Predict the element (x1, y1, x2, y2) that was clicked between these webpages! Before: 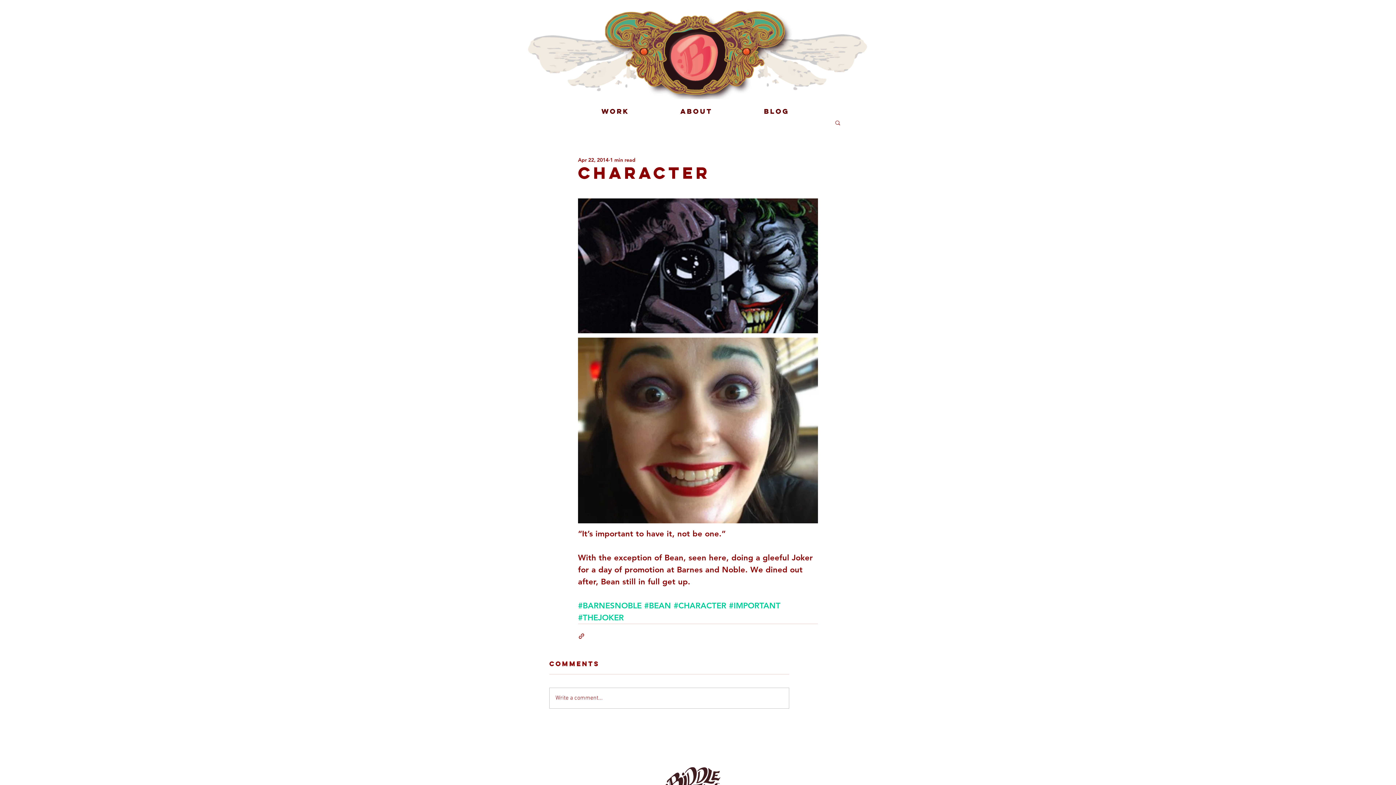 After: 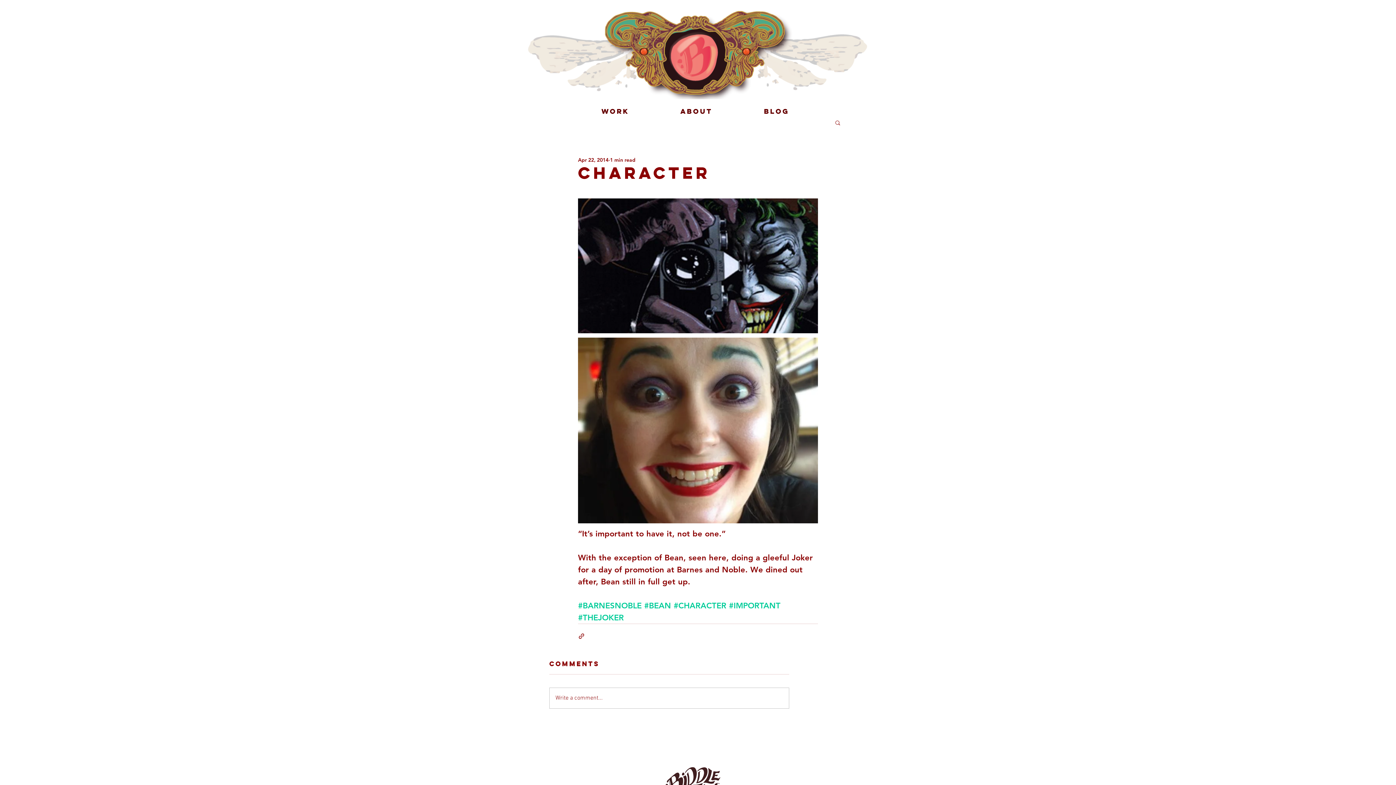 Action: bbox: (834, 119, 841, 125) label: Search